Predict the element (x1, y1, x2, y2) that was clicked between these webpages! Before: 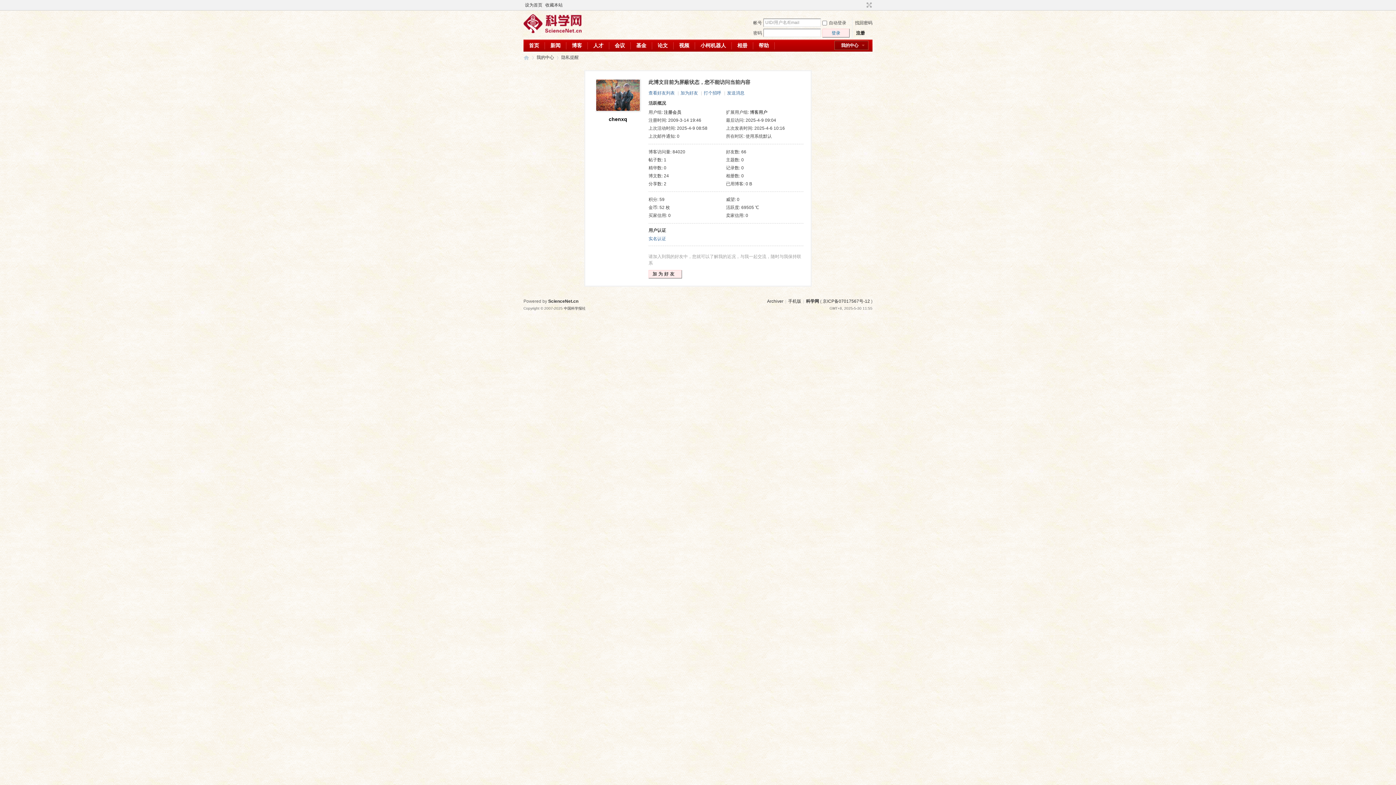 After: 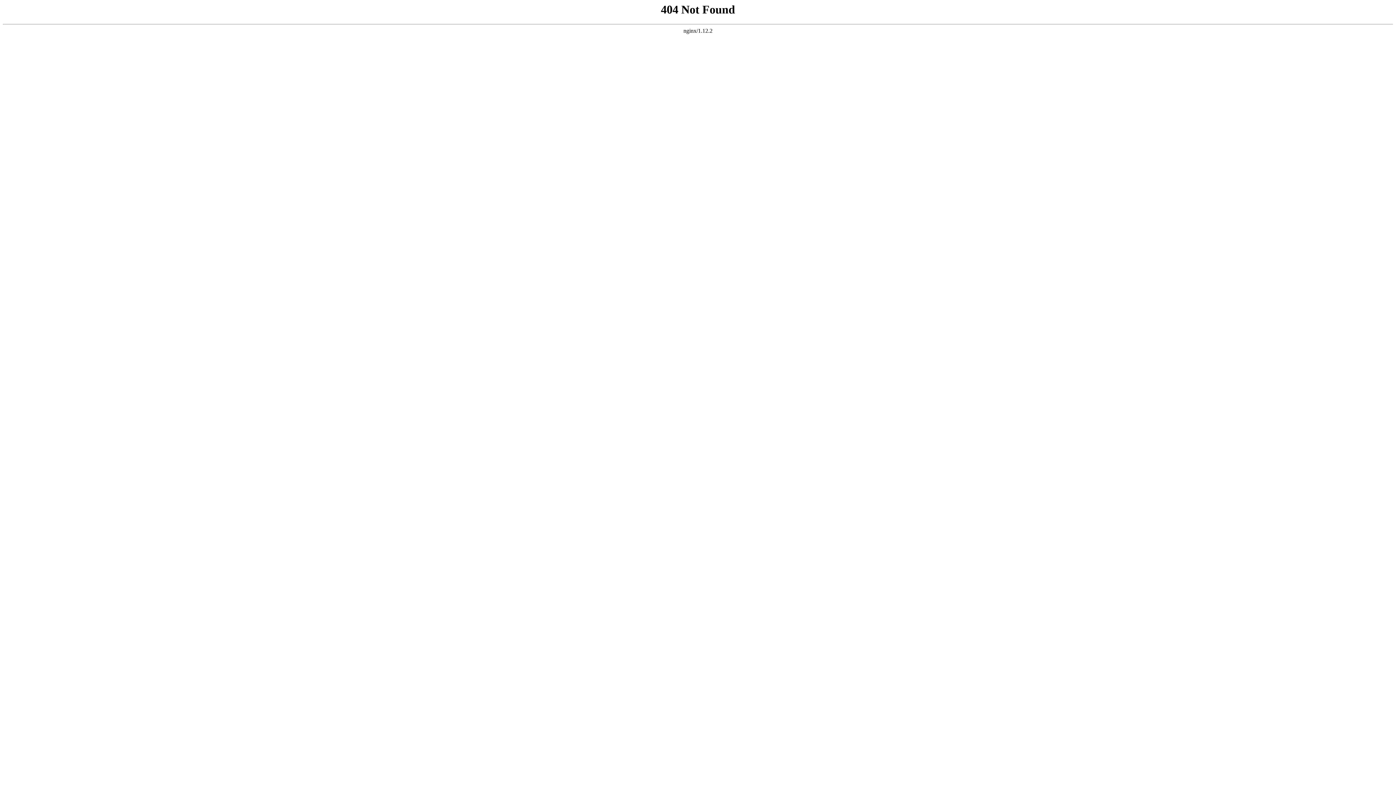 Action: label: Archiver bbox: (767, 298, 783, 304)